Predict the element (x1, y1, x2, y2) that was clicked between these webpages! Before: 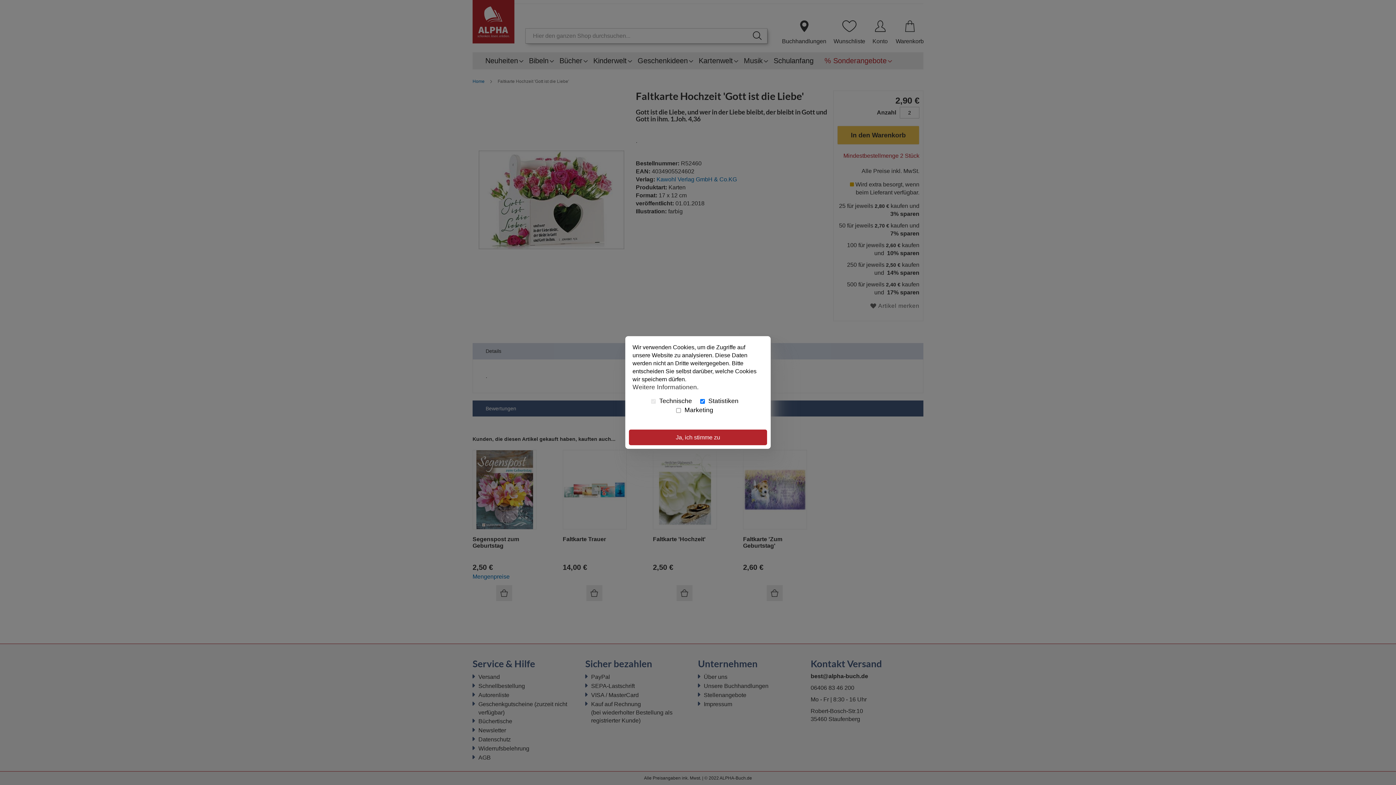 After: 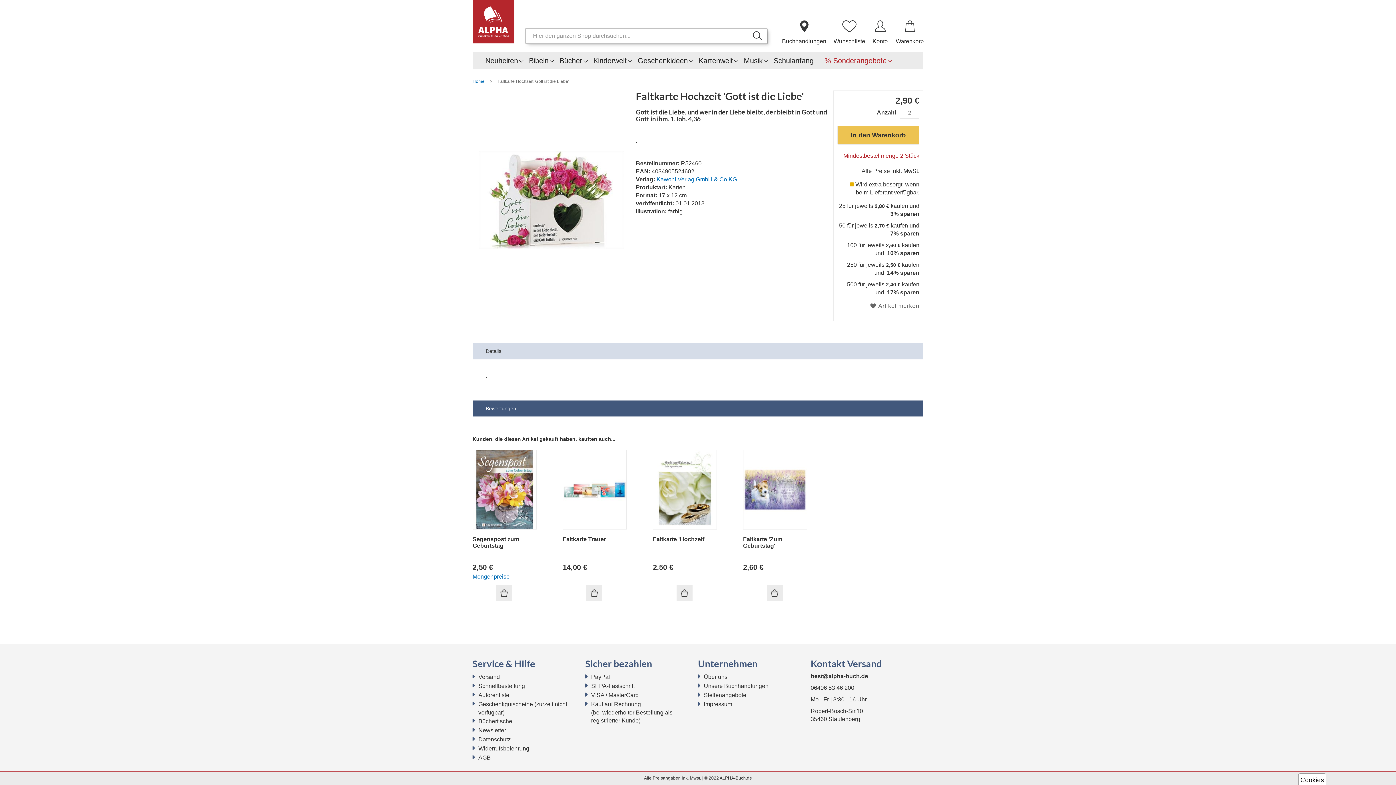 Action: bbox: (629, 429, 767, 445) label: Ja, ich stimme zu